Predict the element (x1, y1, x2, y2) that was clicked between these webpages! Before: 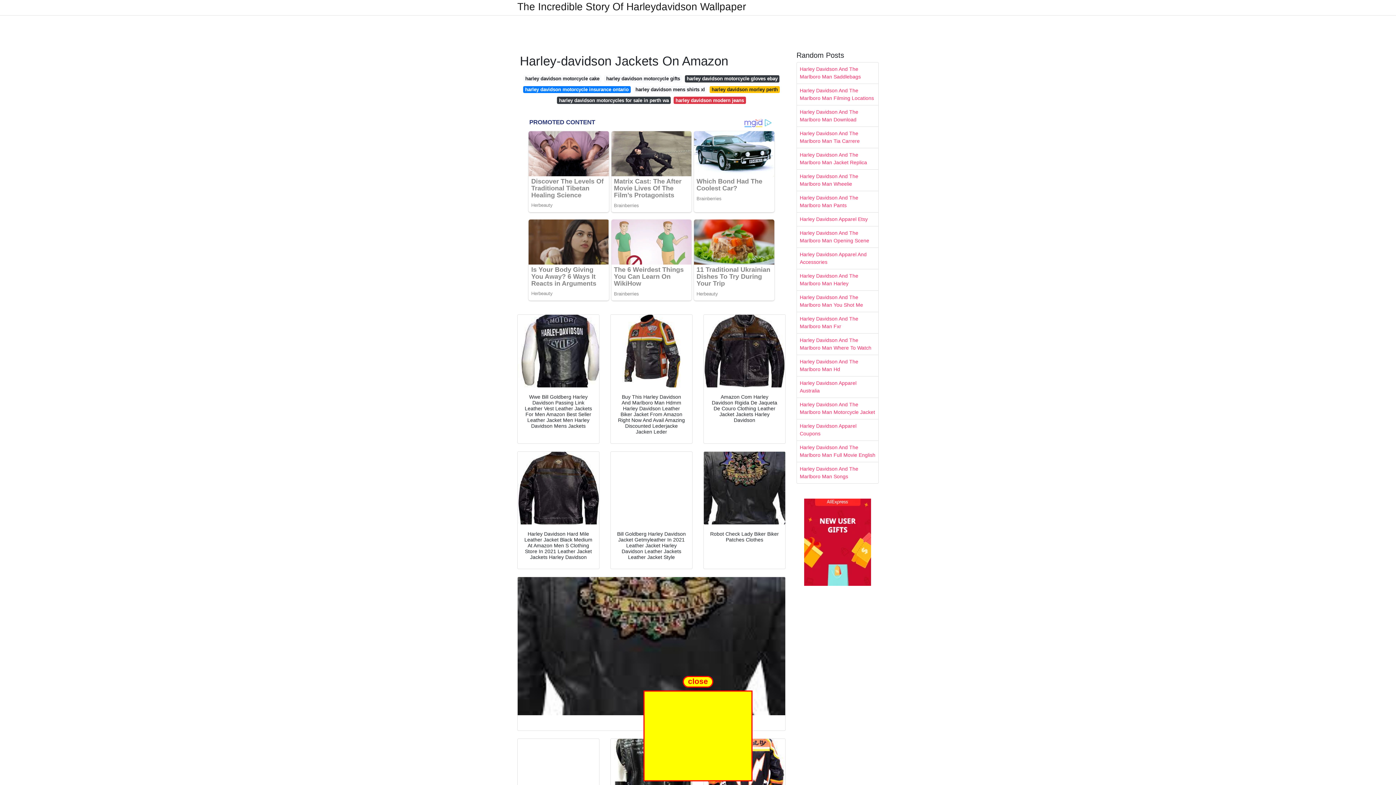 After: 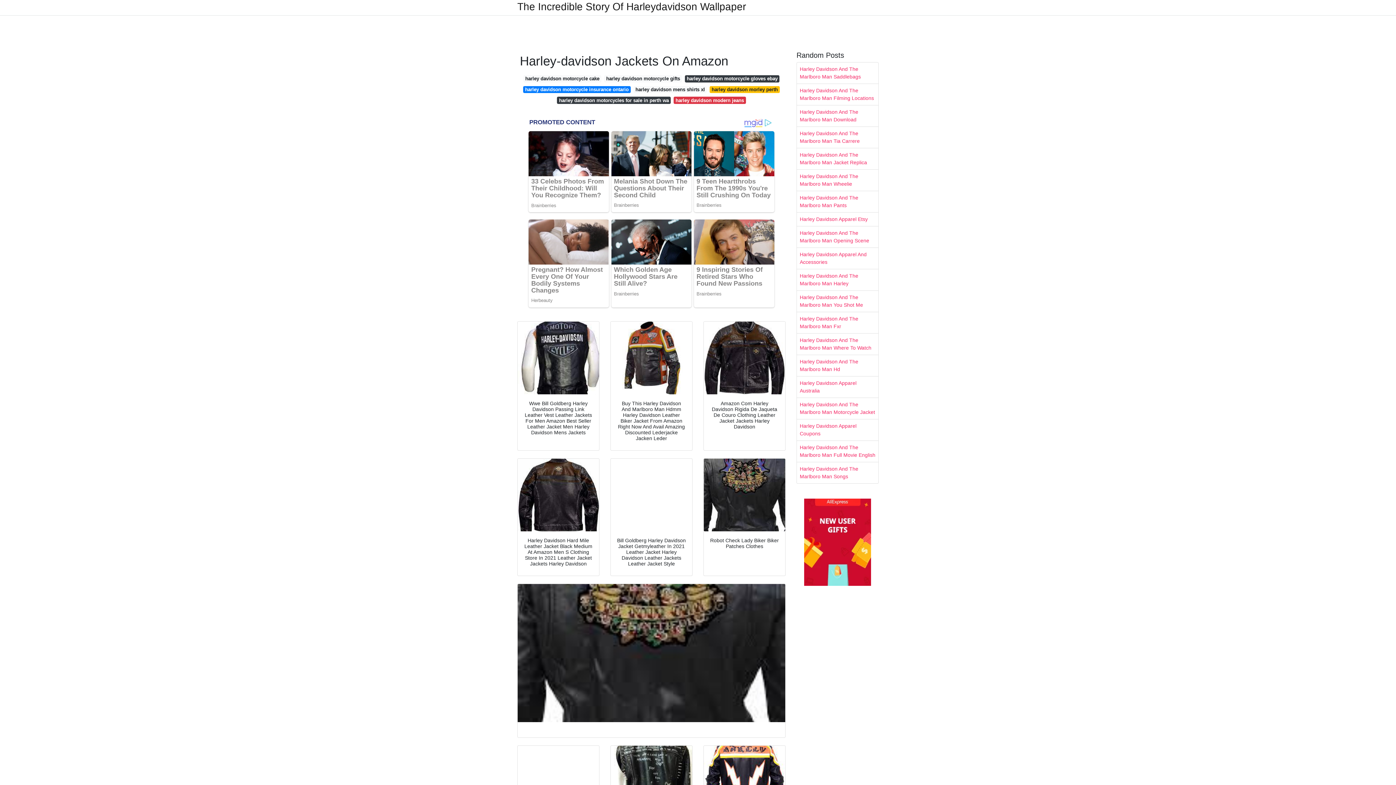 Action: label: Harley Davidson Apparel Australia bbox: (797, 376, 878, 397)